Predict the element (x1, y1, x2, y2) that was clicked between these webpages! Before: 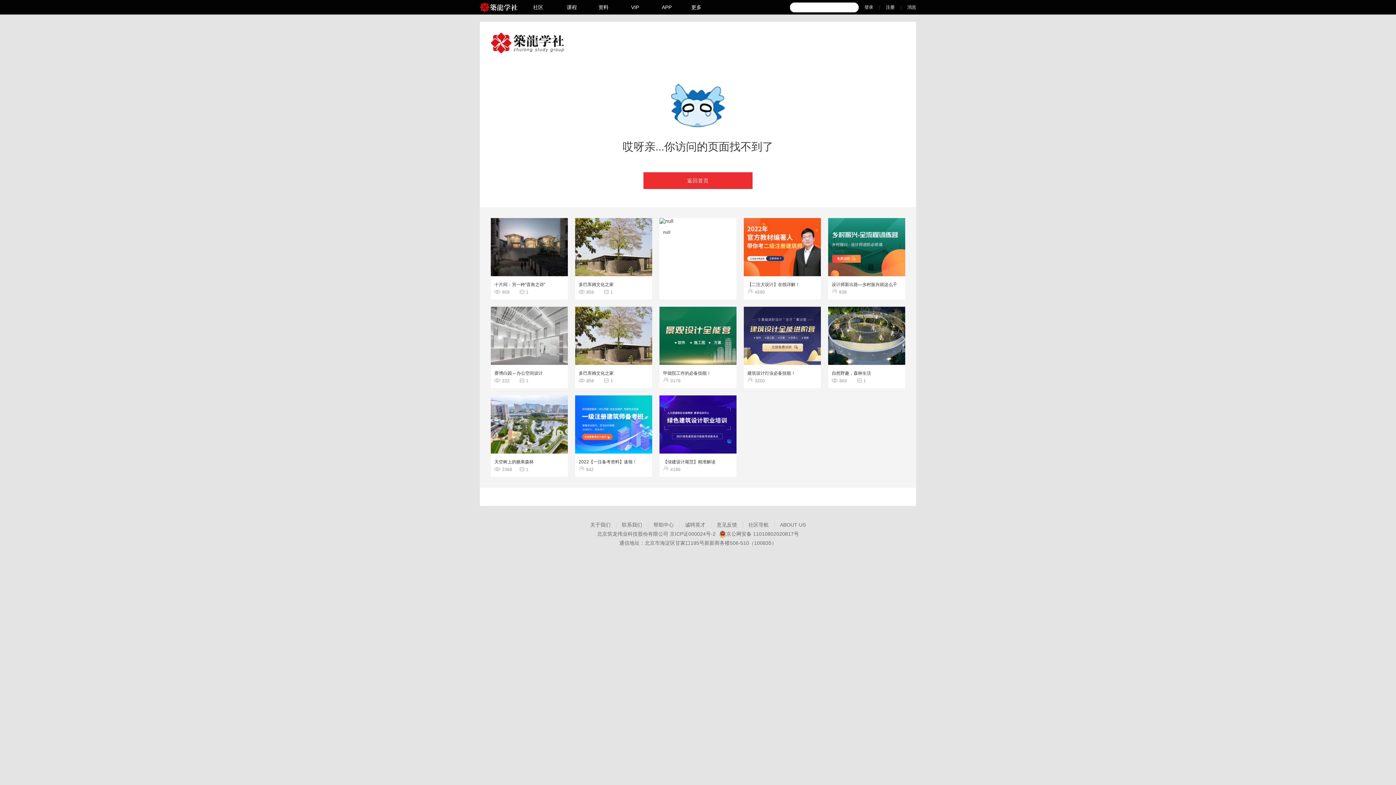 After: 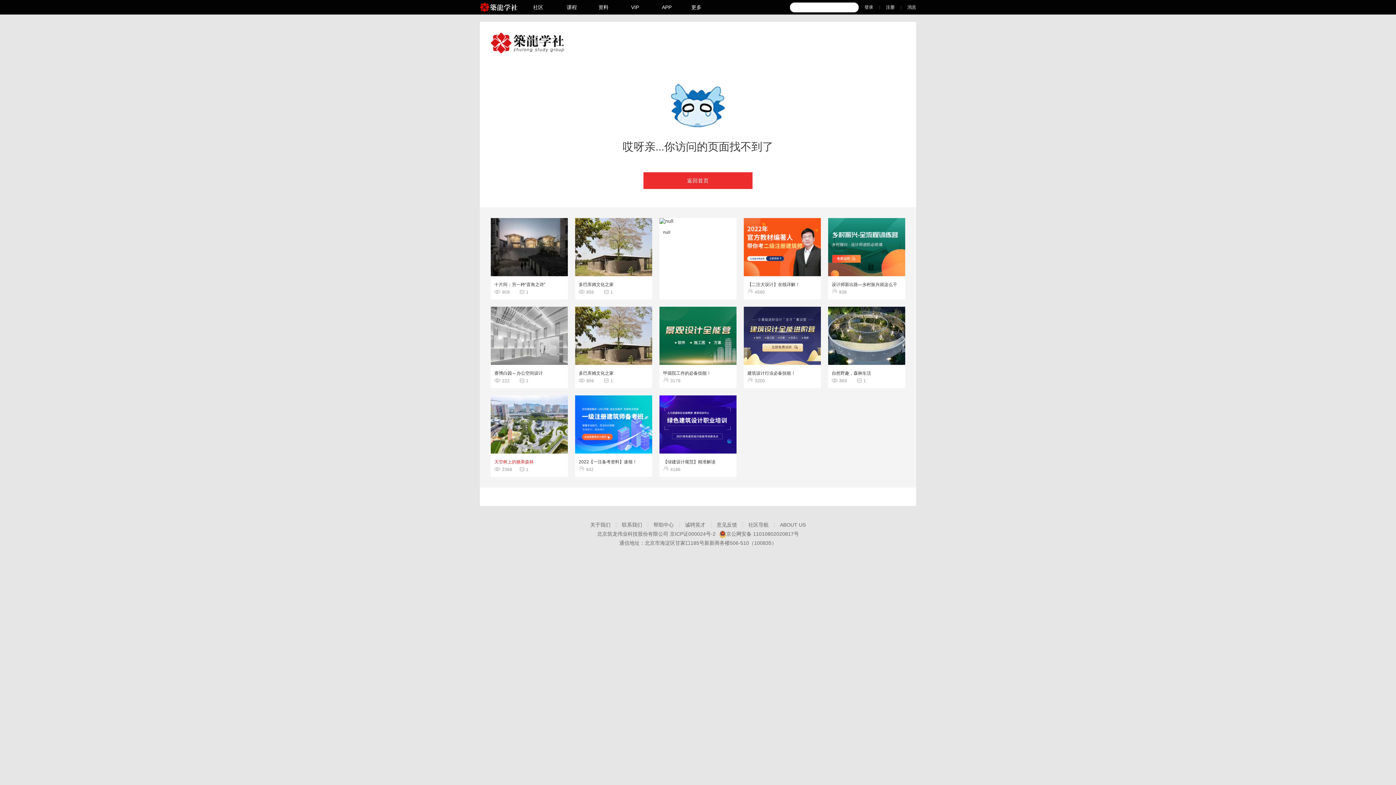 Action: label: 天空树上的糖果森林

2368
1 bbox: (490, 449, 568, 477)